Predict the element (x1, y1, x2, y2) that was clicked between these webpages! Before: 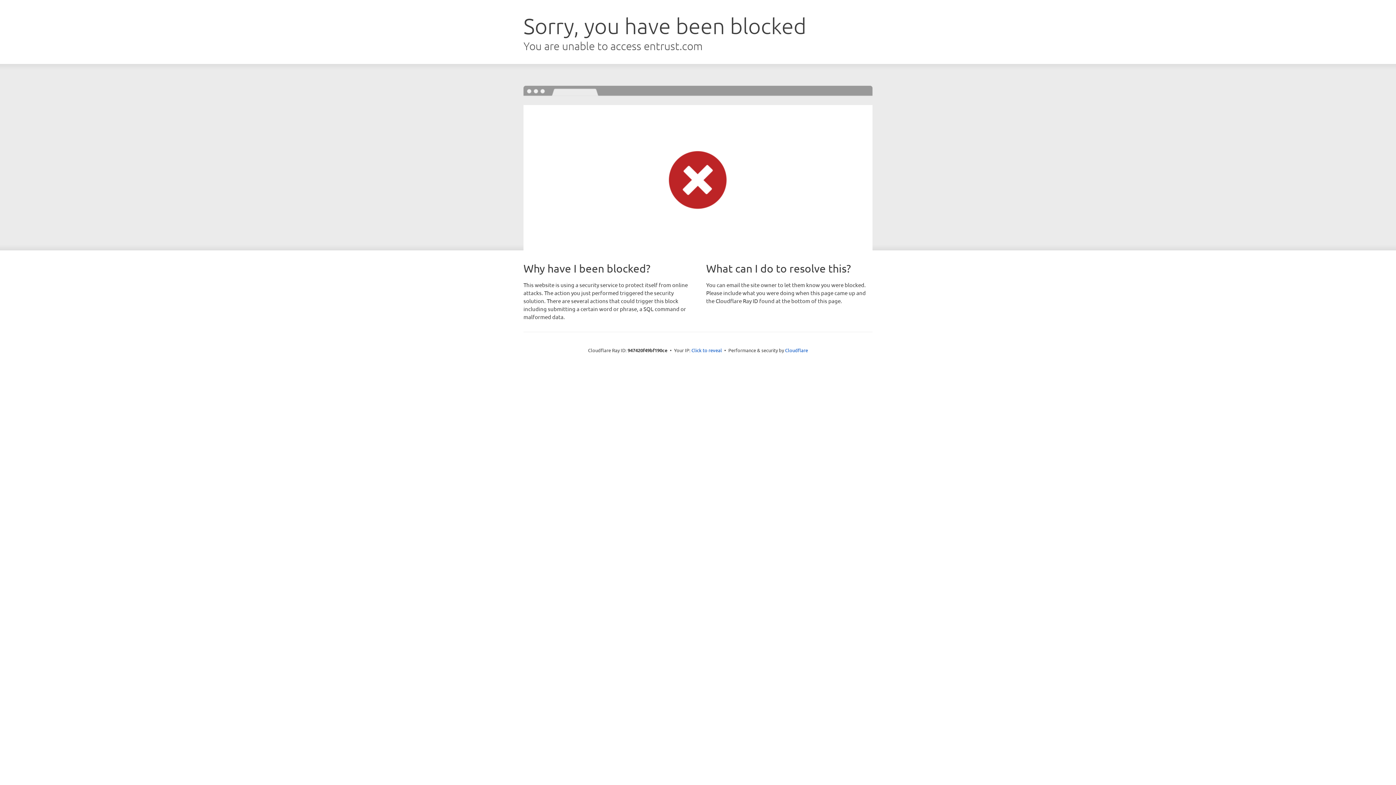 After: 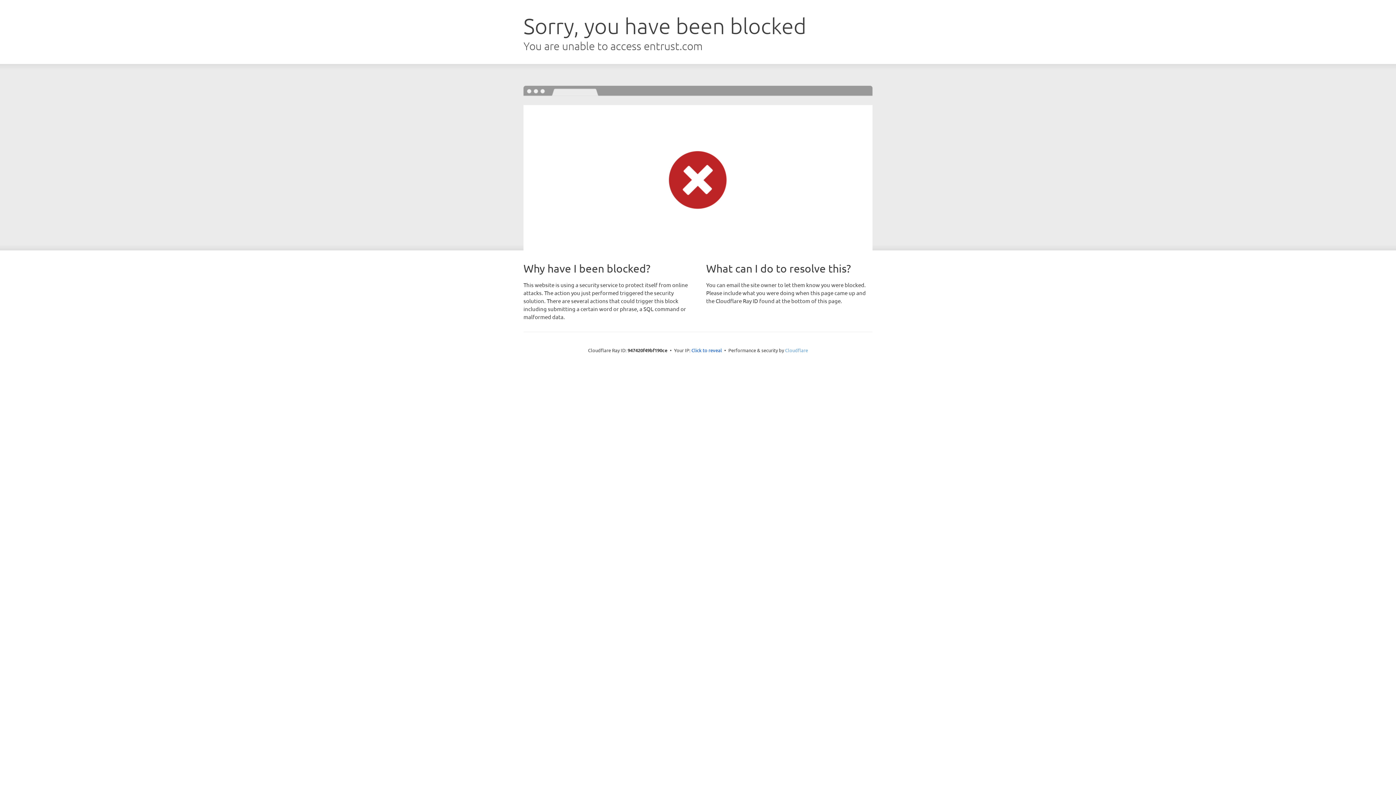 Action: label: Cloudflare bbox: (785, 347, 808, 353)